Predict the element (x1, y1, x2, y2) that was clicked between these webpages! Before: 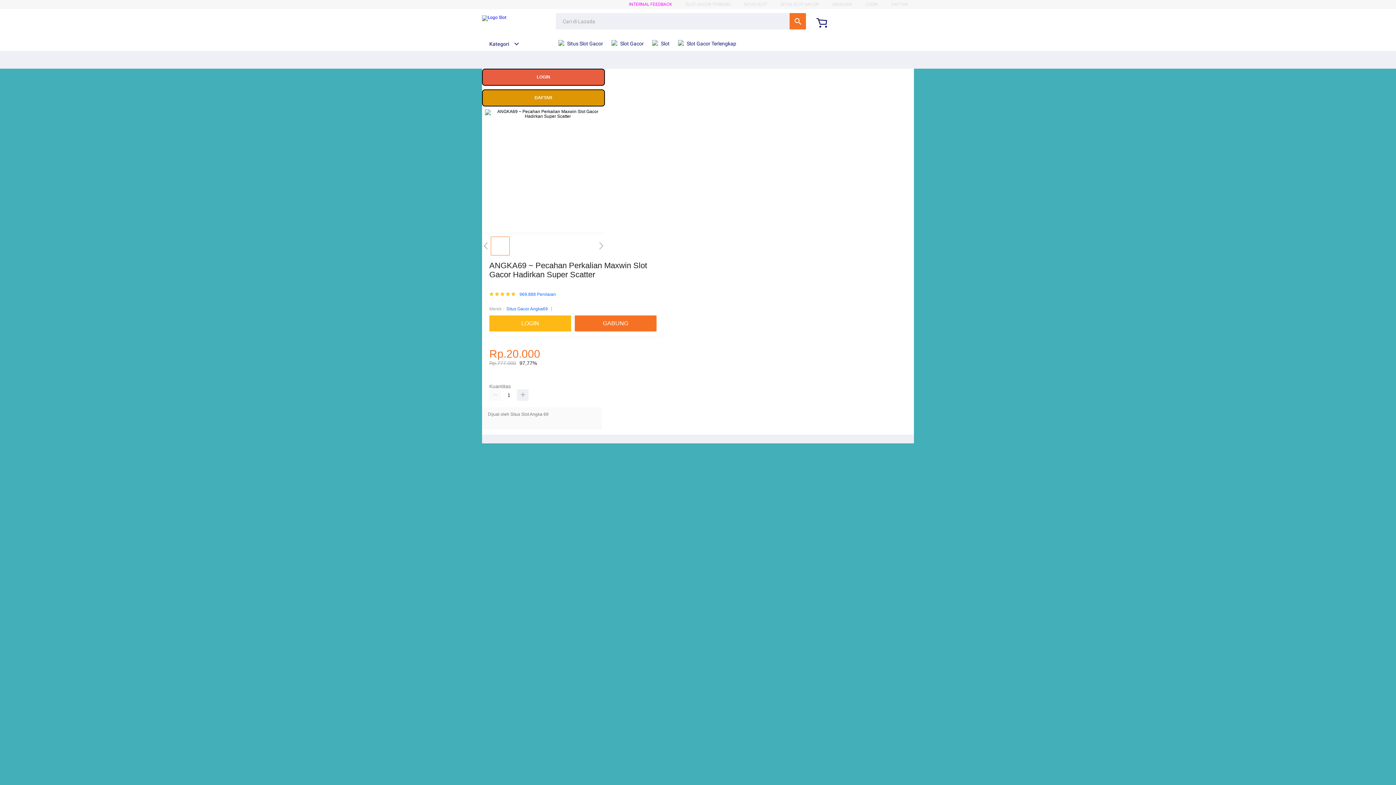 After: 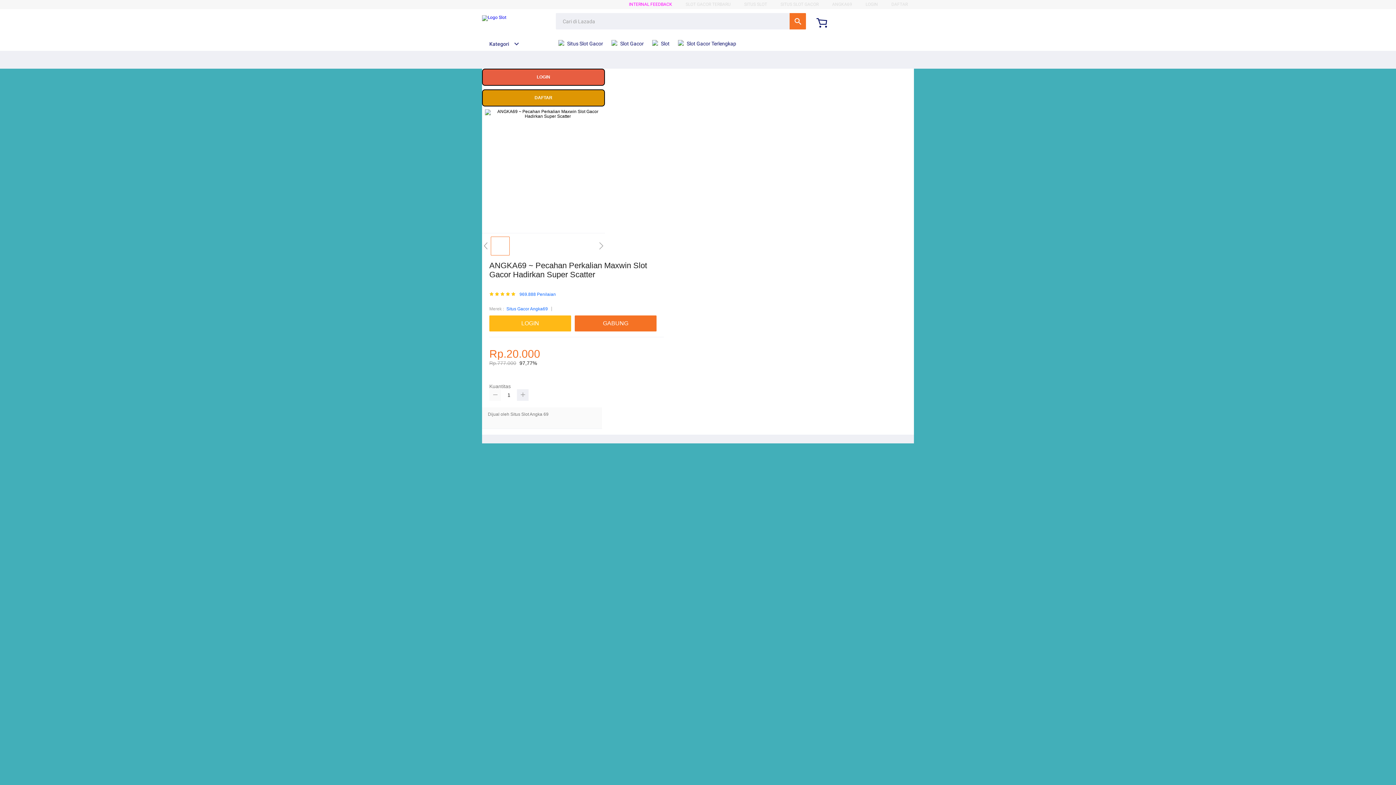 Action: bbox: (489, 389, 501, 401)